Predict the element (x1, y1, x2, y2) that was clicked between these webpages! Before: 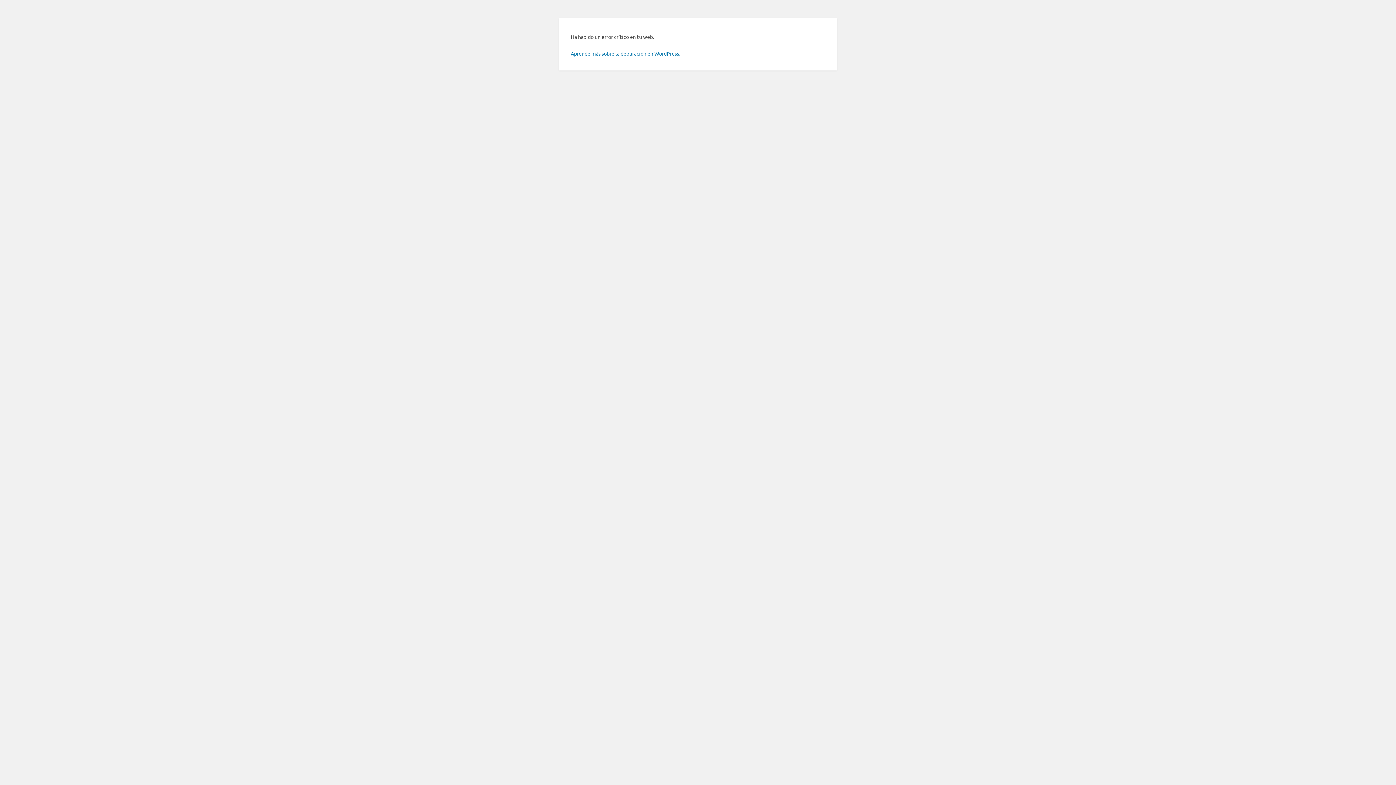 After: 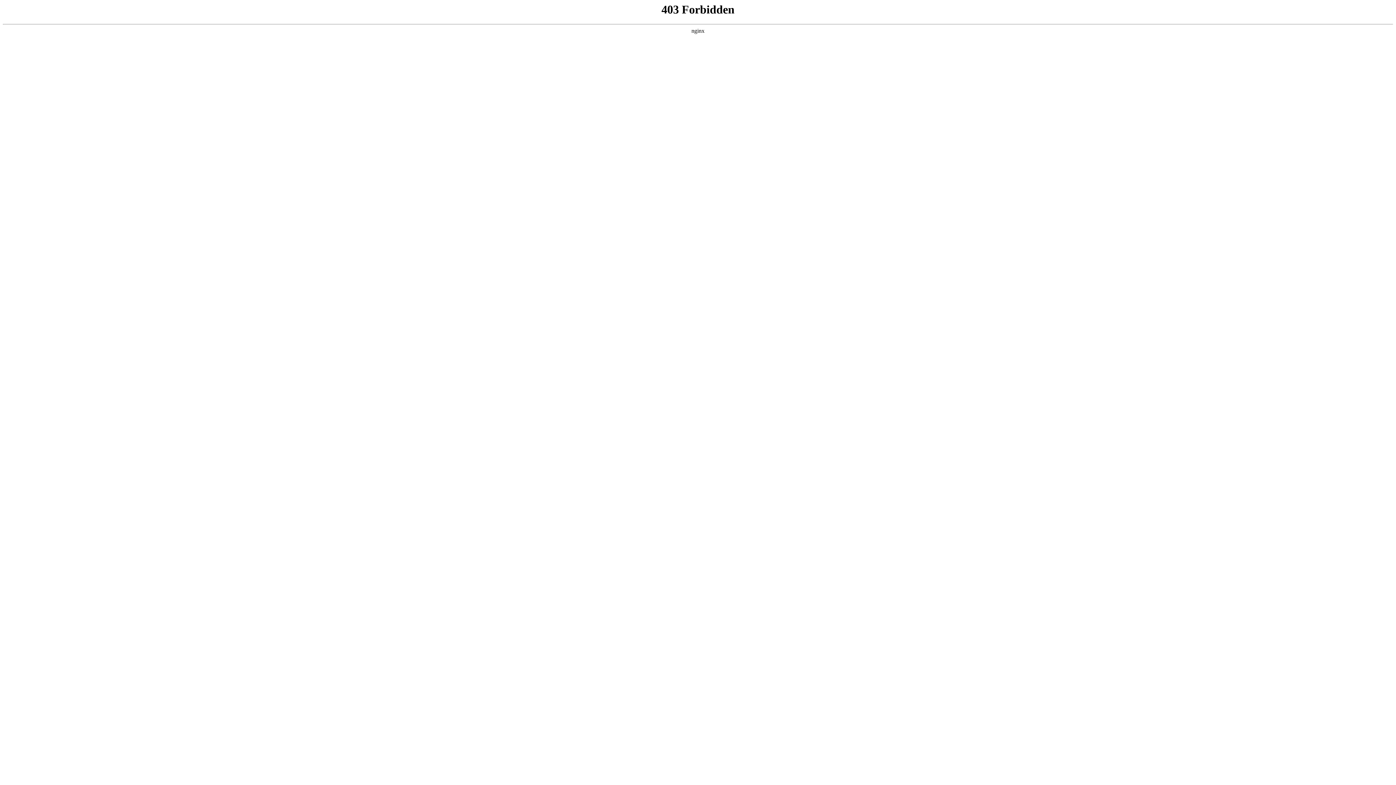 Action: label: Aprende más sobre la depuración en WordPress. bbox: (570, 50, 680, 56)